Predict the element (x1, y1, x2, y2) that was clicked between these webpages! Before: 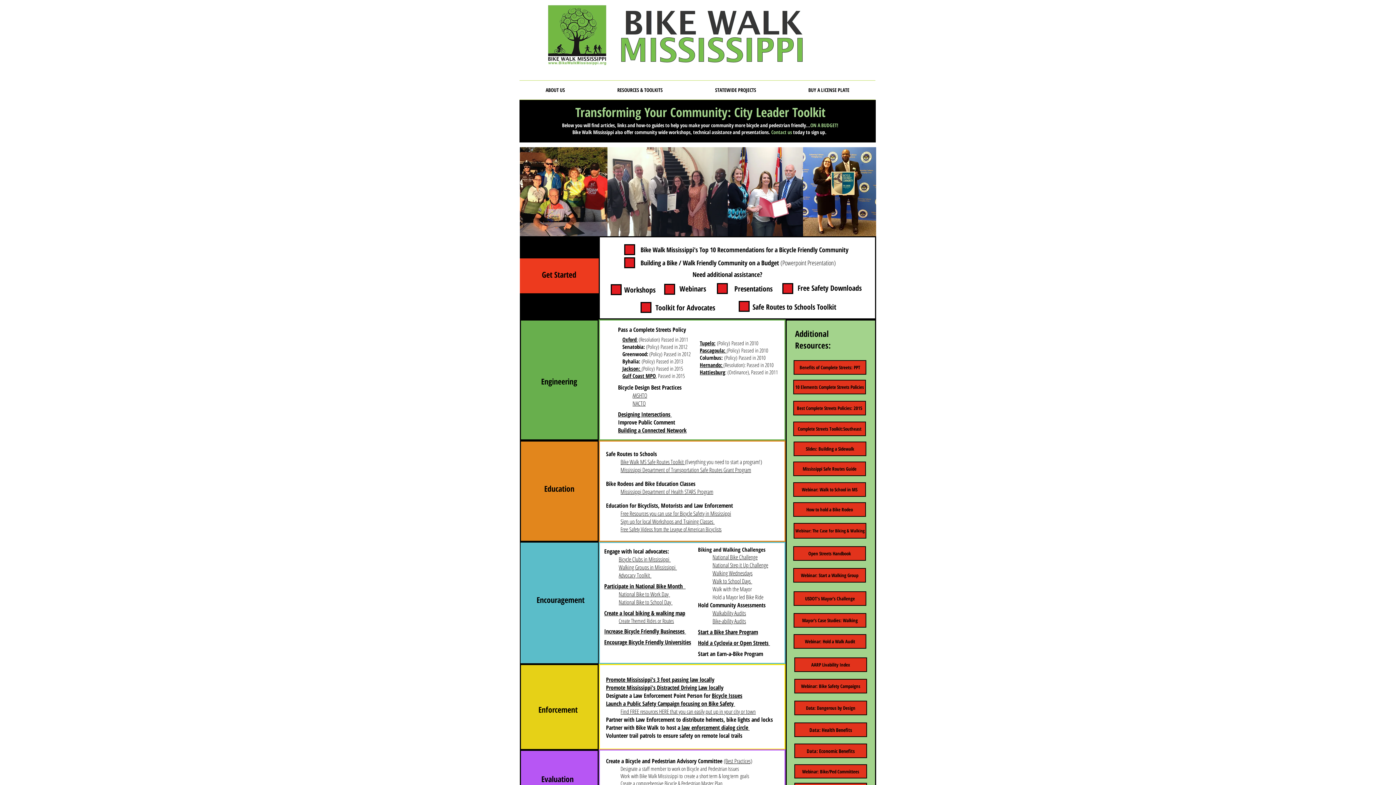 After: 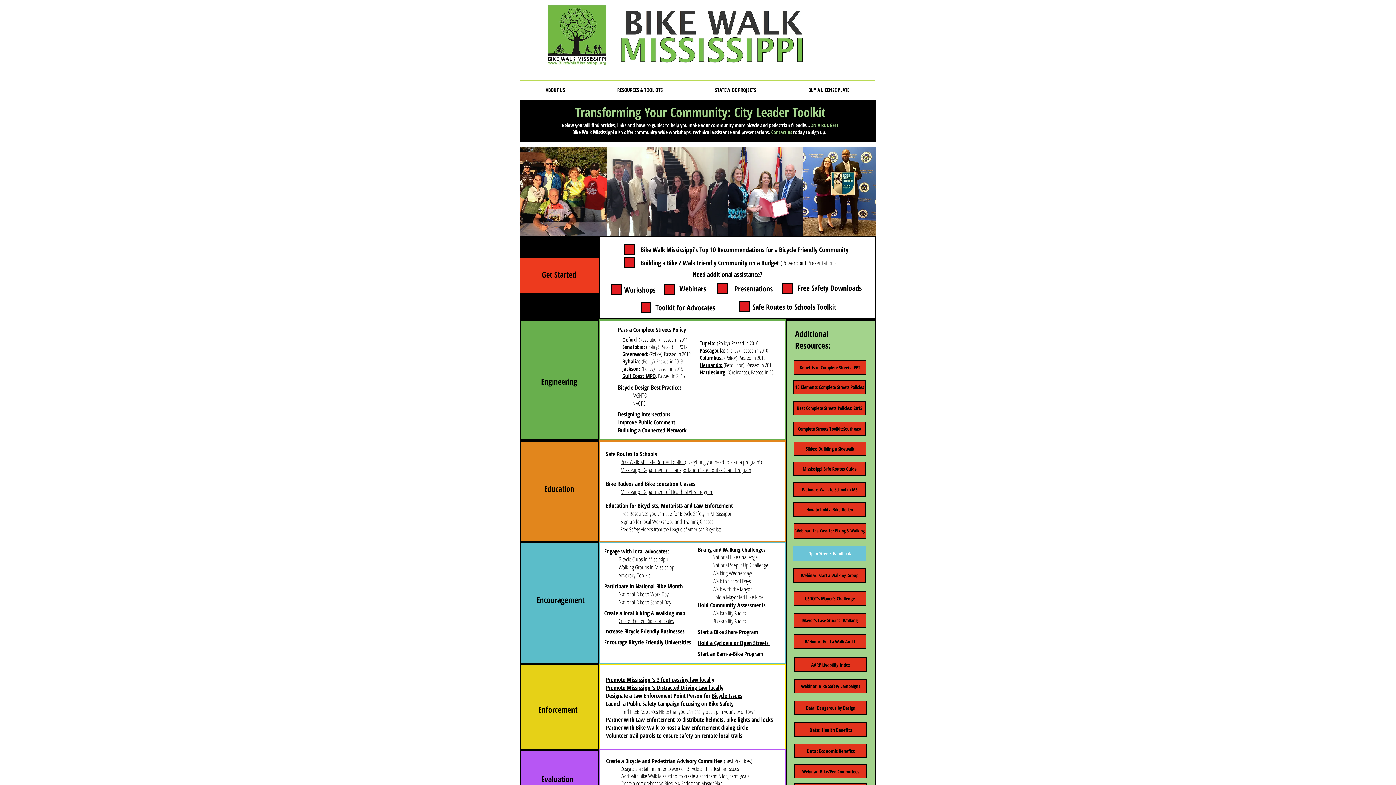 Action: bbox: (793, 546, 866, 561) label: Open Streets Handbook